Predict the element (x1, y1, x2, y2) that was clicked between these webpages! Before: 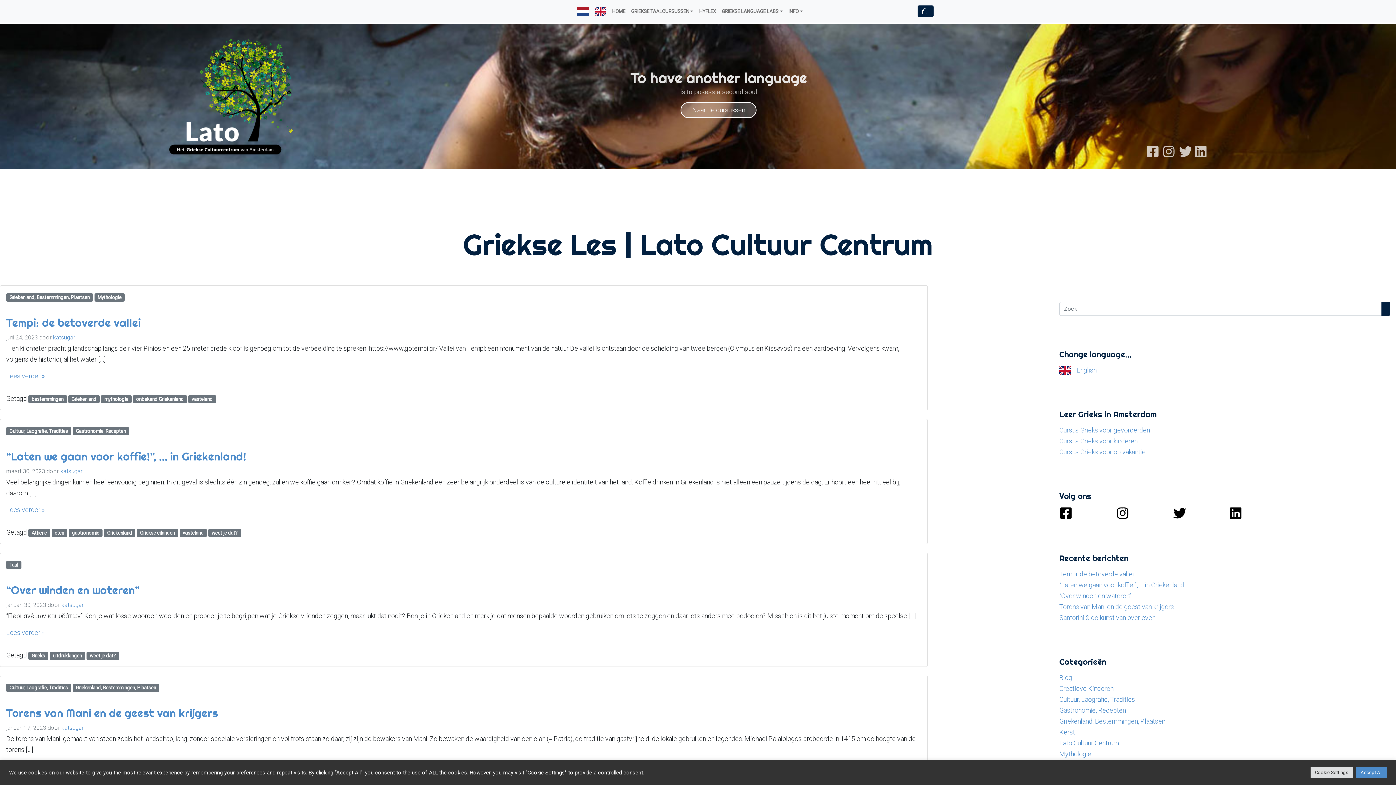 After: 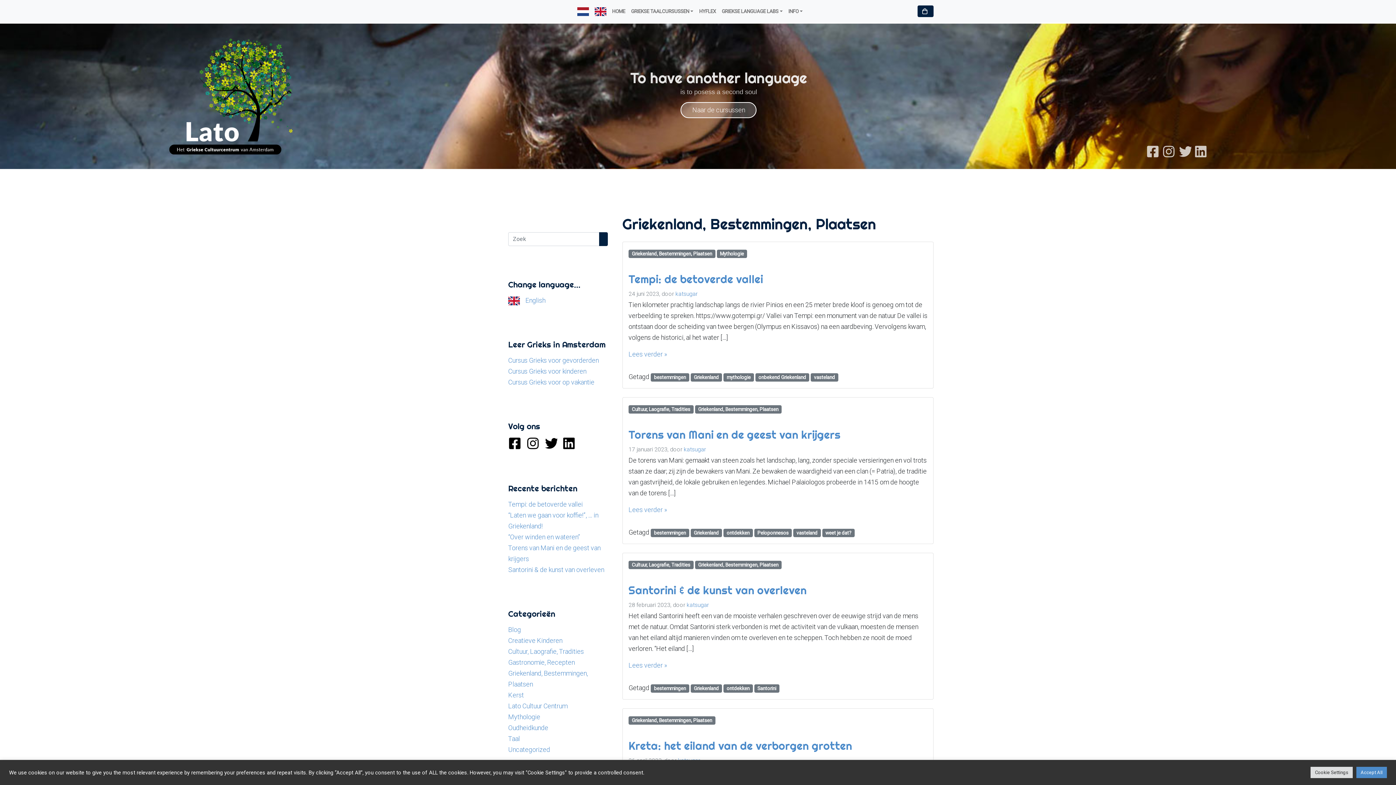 Action: label: Griekenland, Bestemmingen, Plaatsen bbox: (1059, 717, 1165, 725)